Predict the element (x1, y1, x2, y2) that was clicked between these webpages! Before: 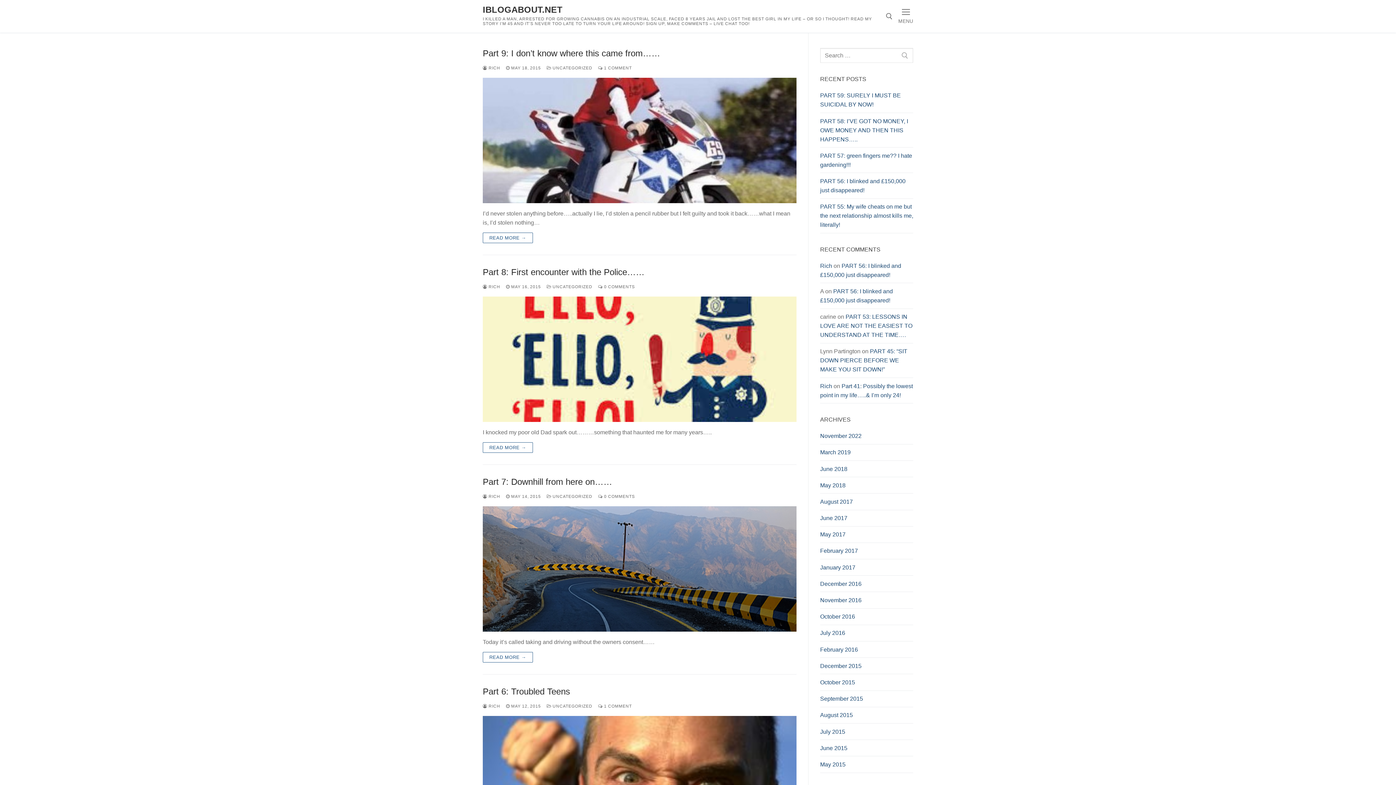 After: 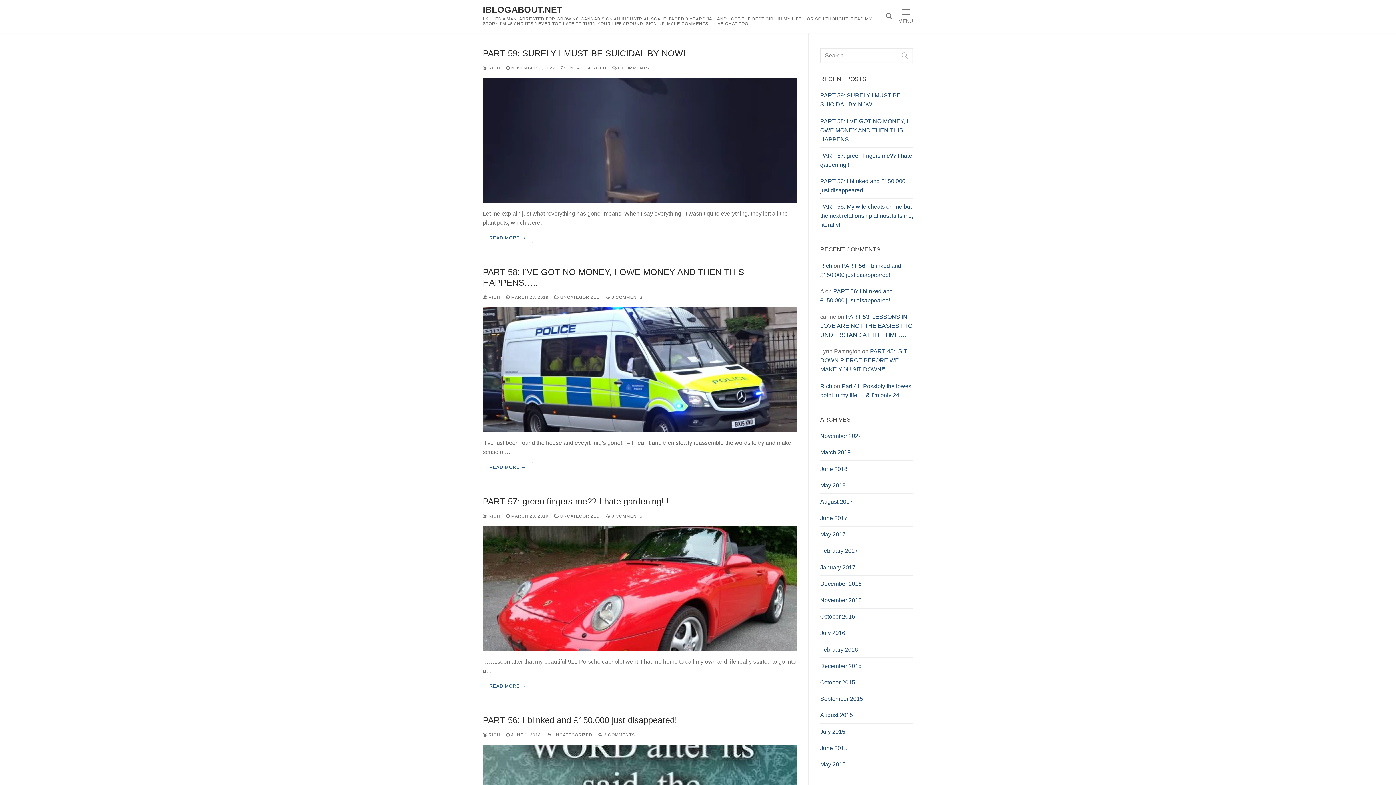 Action: bbox: (482, 4, 562, 14) label: IBLOGABOUT.NET